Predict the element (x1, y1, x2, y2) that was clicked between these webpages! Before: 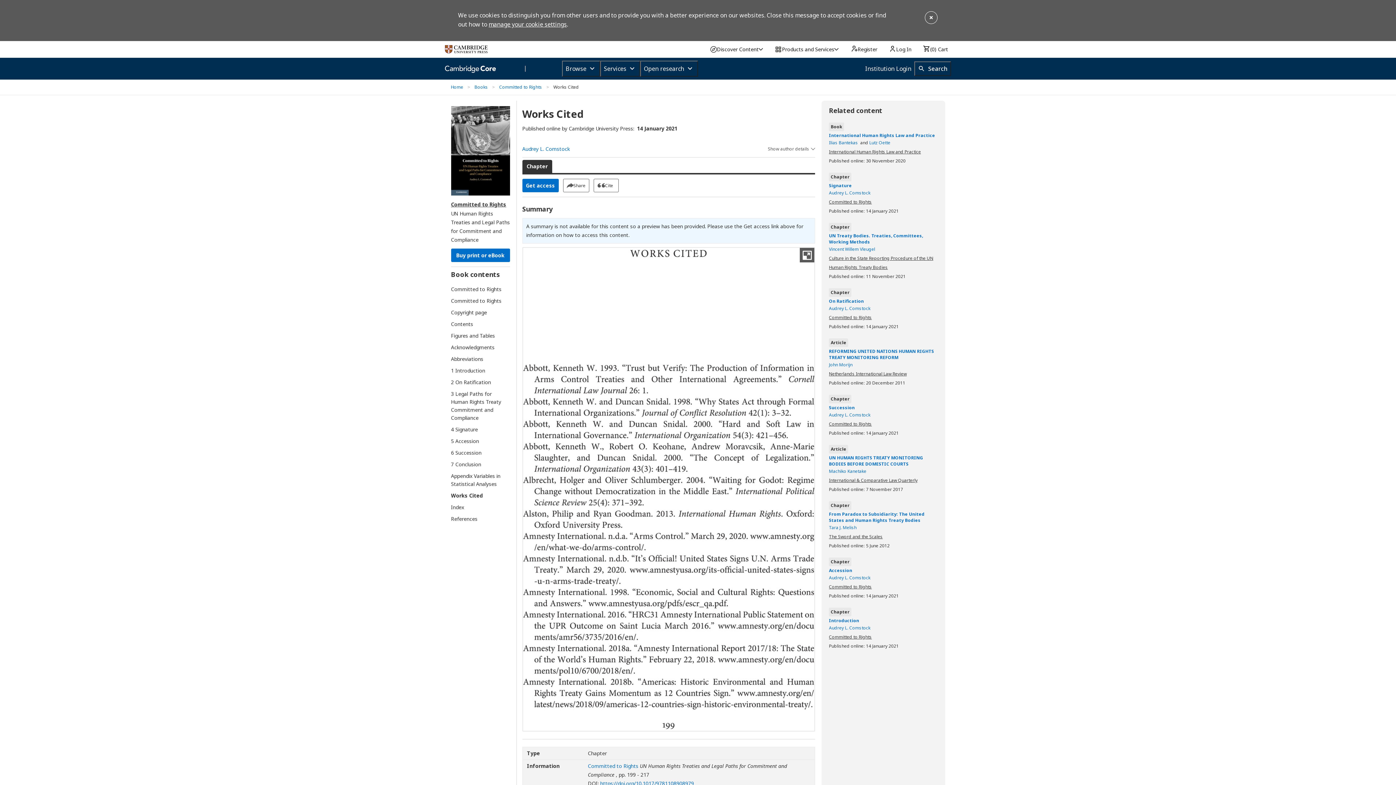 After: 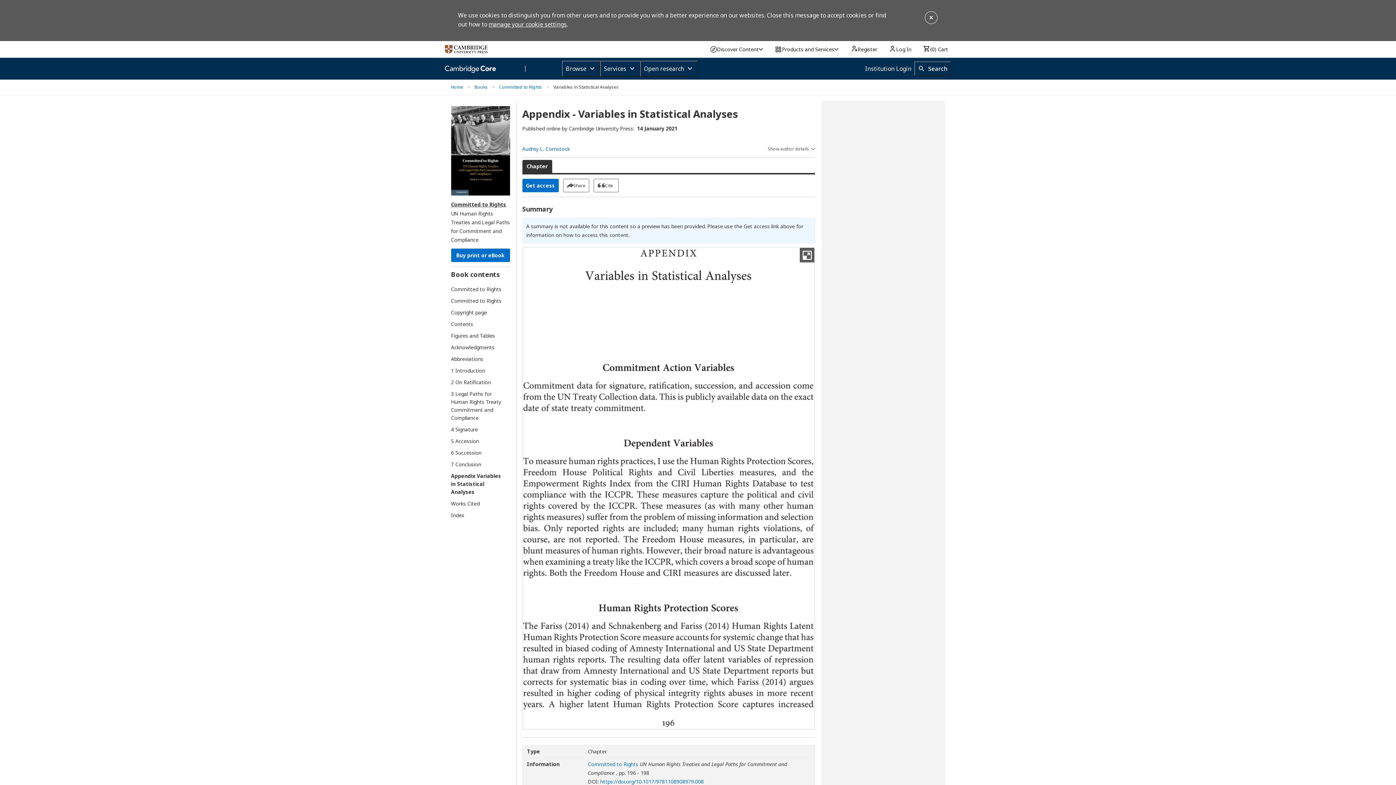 Action: bbox: (451, 472, 503, 488) label: Appendix Variables in Statistical Analyses